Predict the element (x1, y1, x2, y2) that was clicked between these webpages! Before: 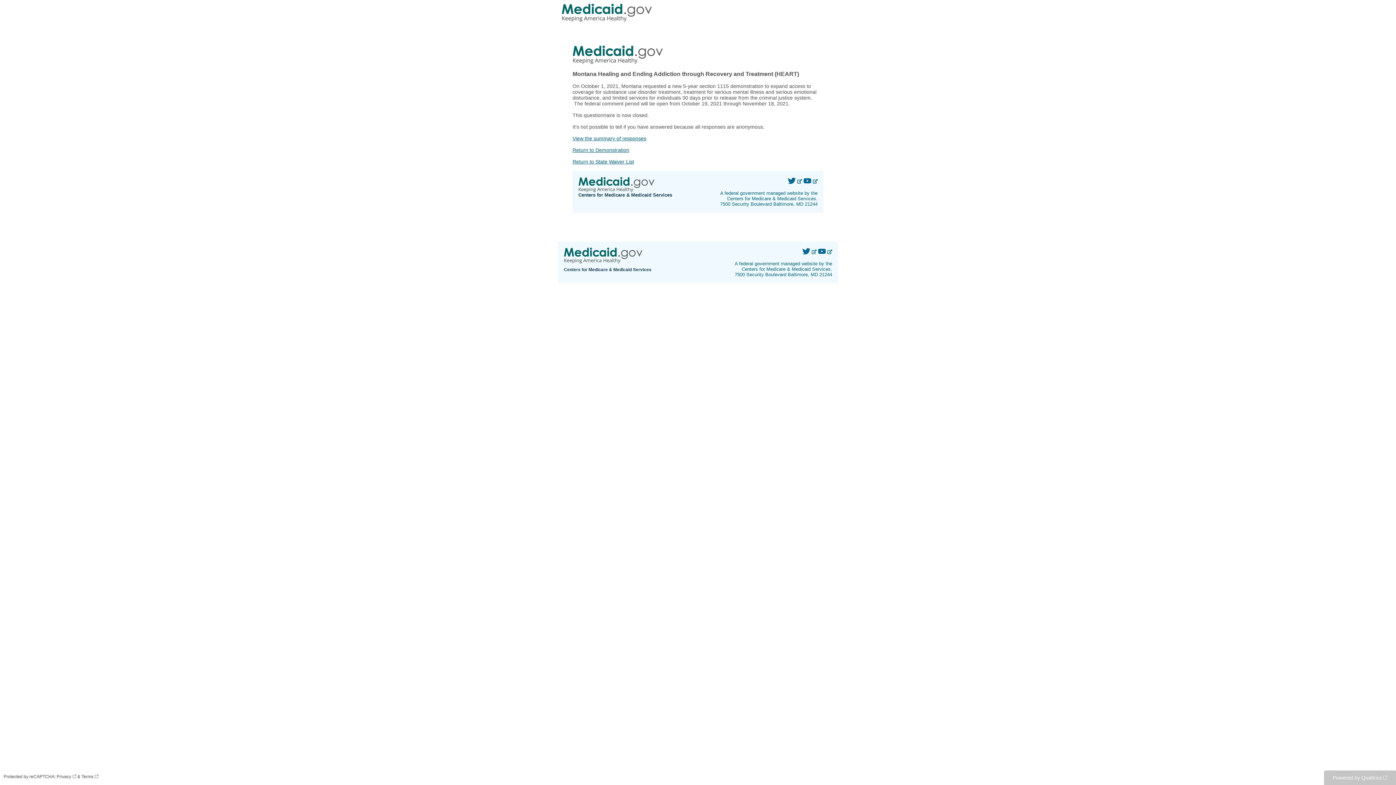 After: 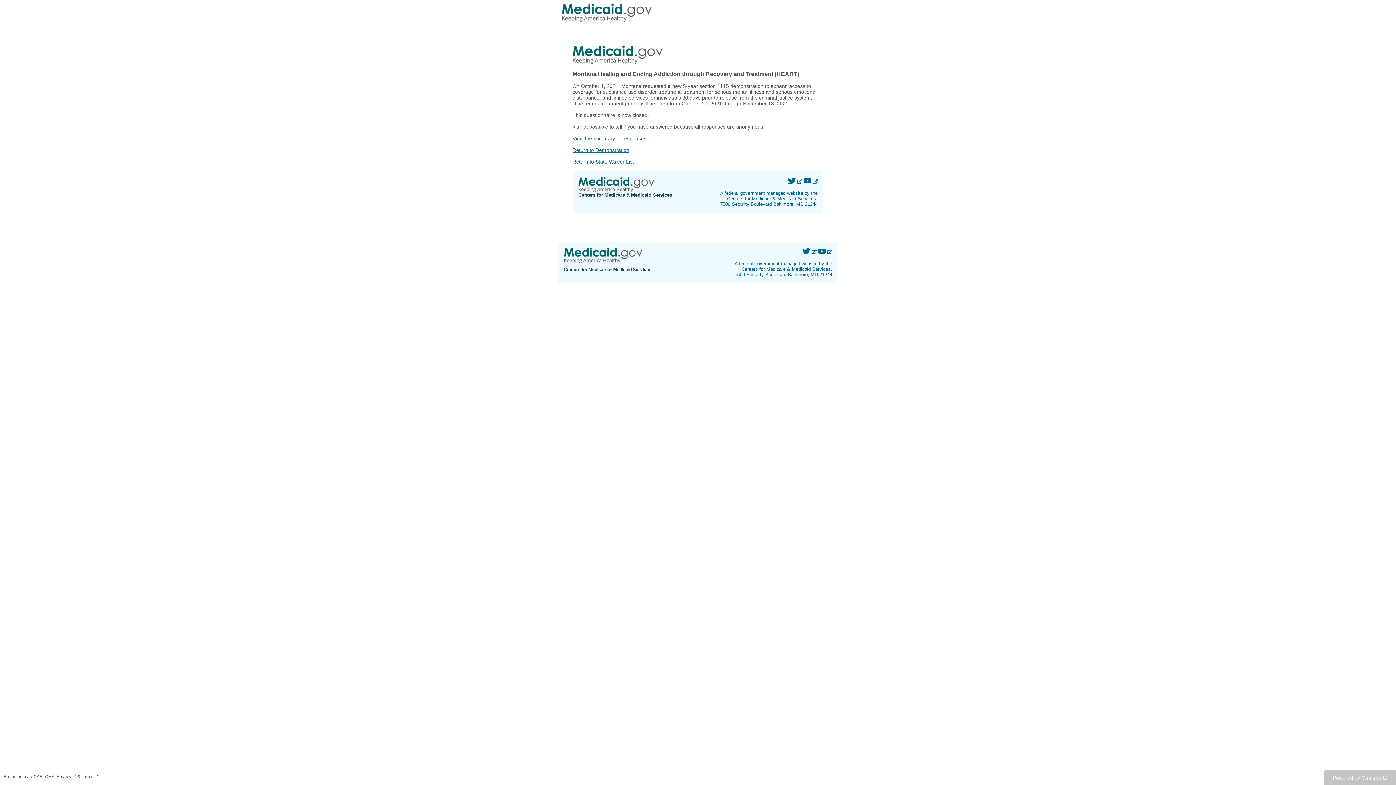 Action: label:   bbox: (802, 248, 811, 254)